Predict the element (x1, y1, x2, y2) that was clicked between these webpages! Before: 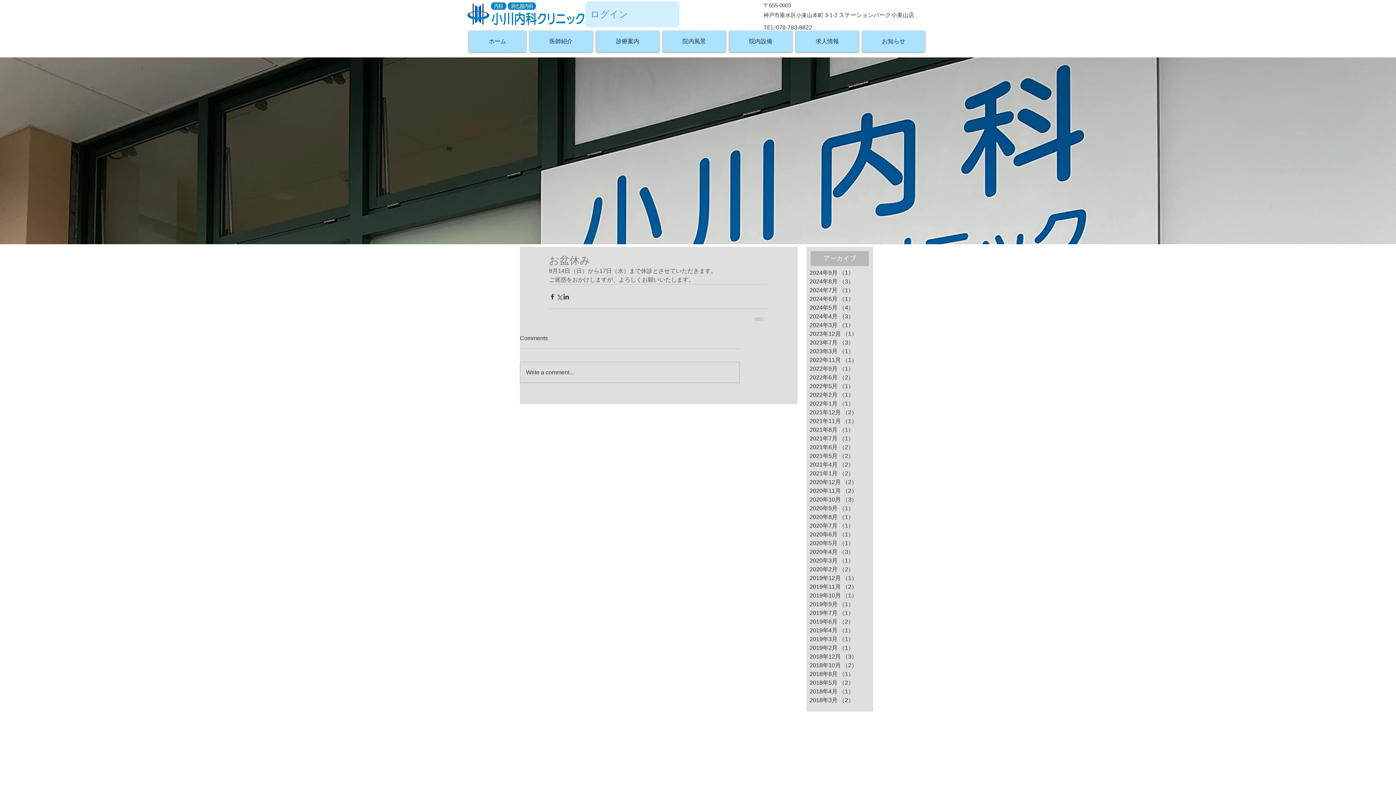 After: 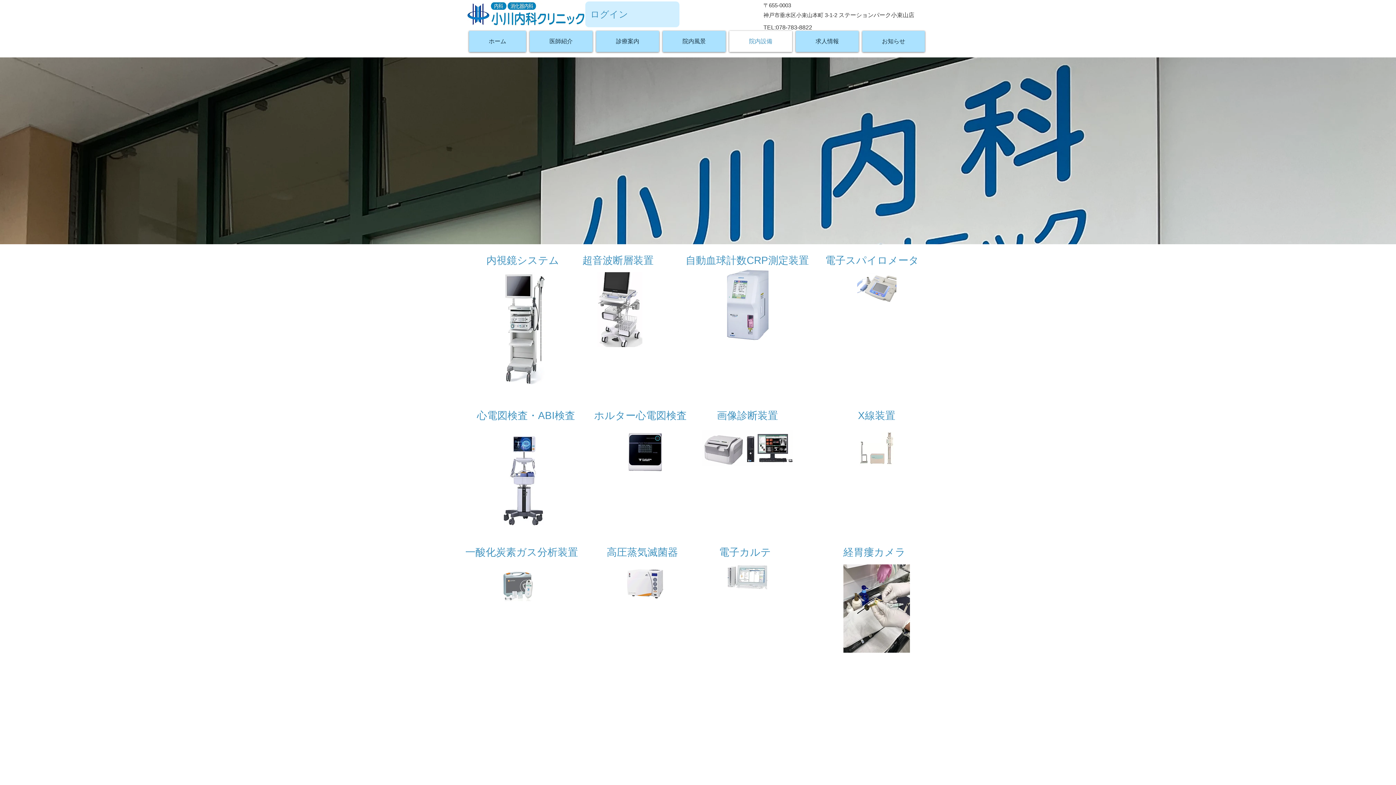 Action: label: 院内設備 bbox: (729, 30, 792, 52)